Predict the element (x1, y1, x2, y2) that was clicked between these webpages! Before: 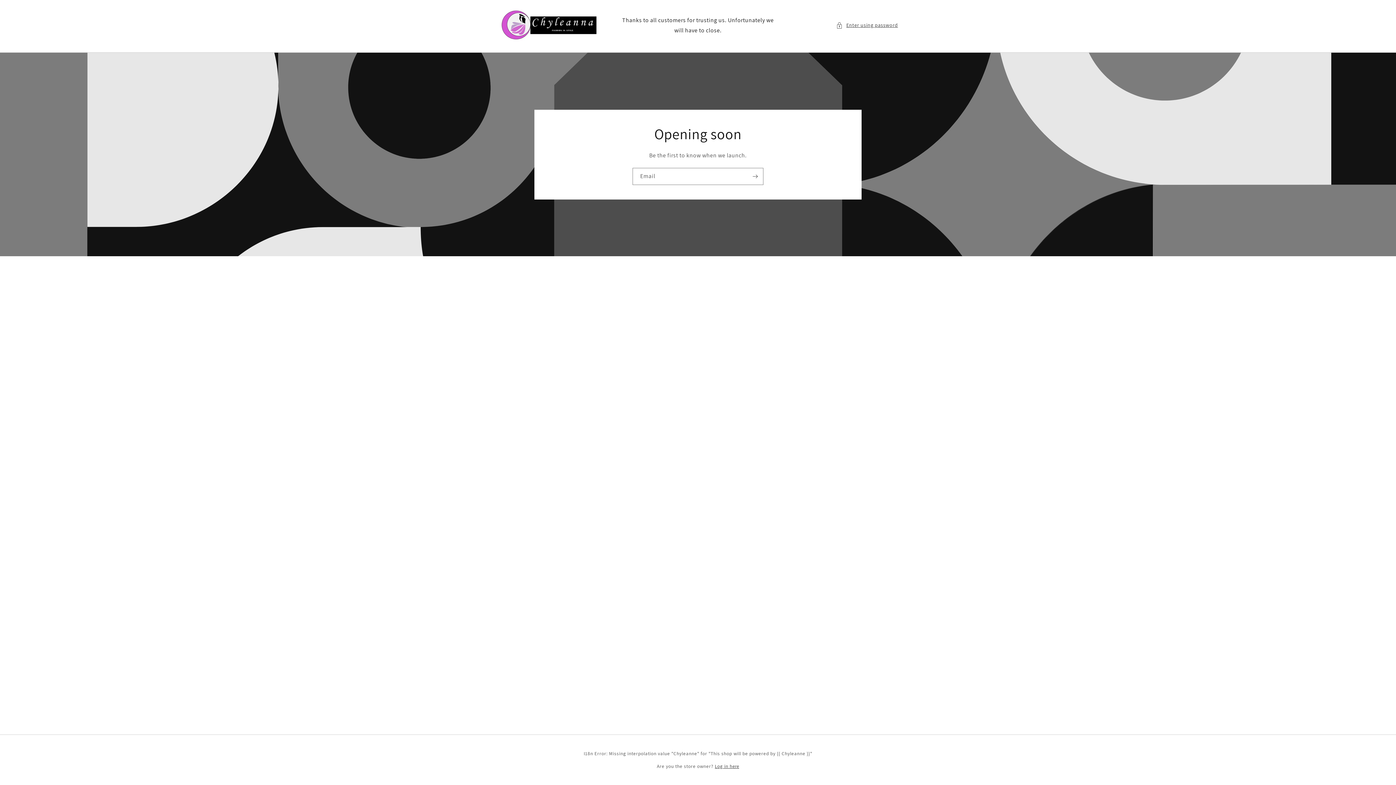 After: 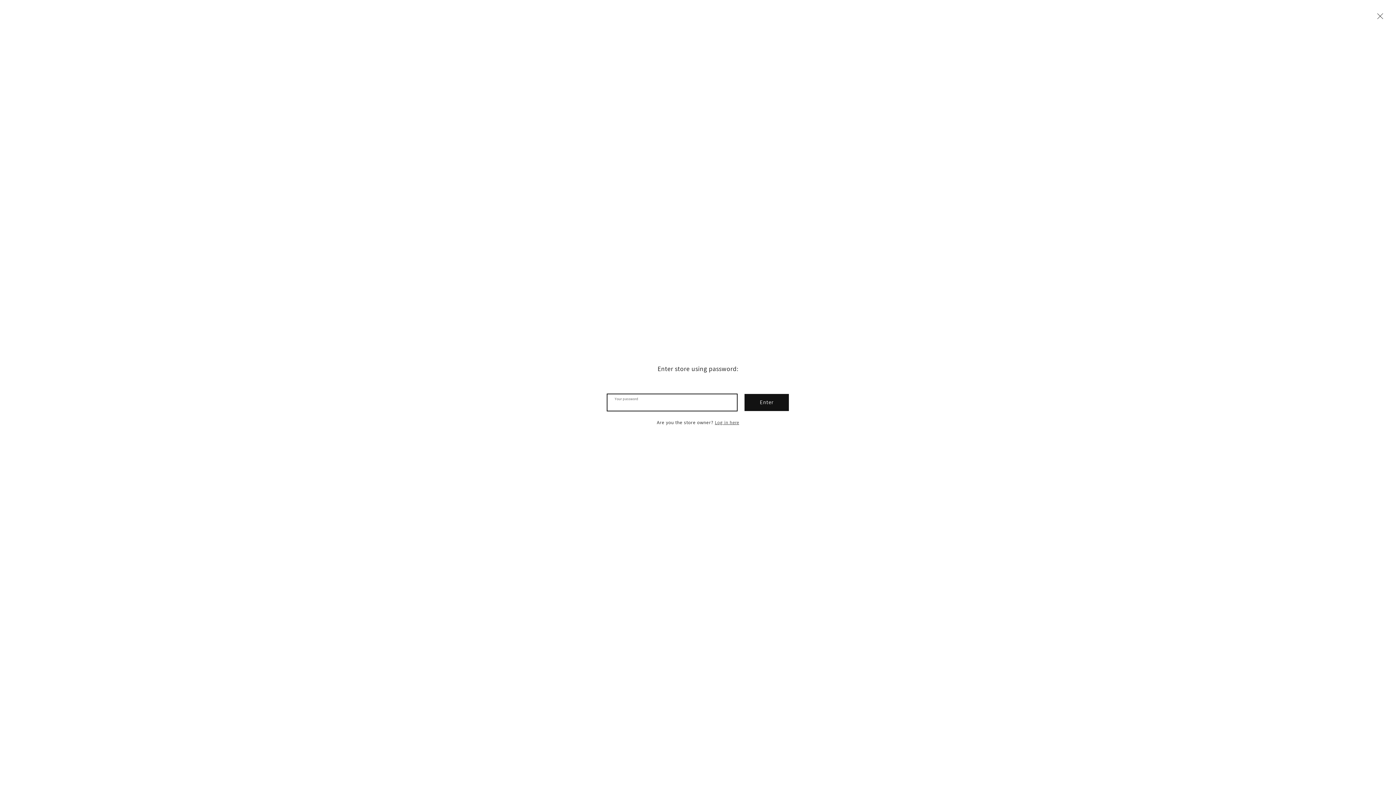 Action: bbox: (836, 20, 898, 29) label: Enter using password